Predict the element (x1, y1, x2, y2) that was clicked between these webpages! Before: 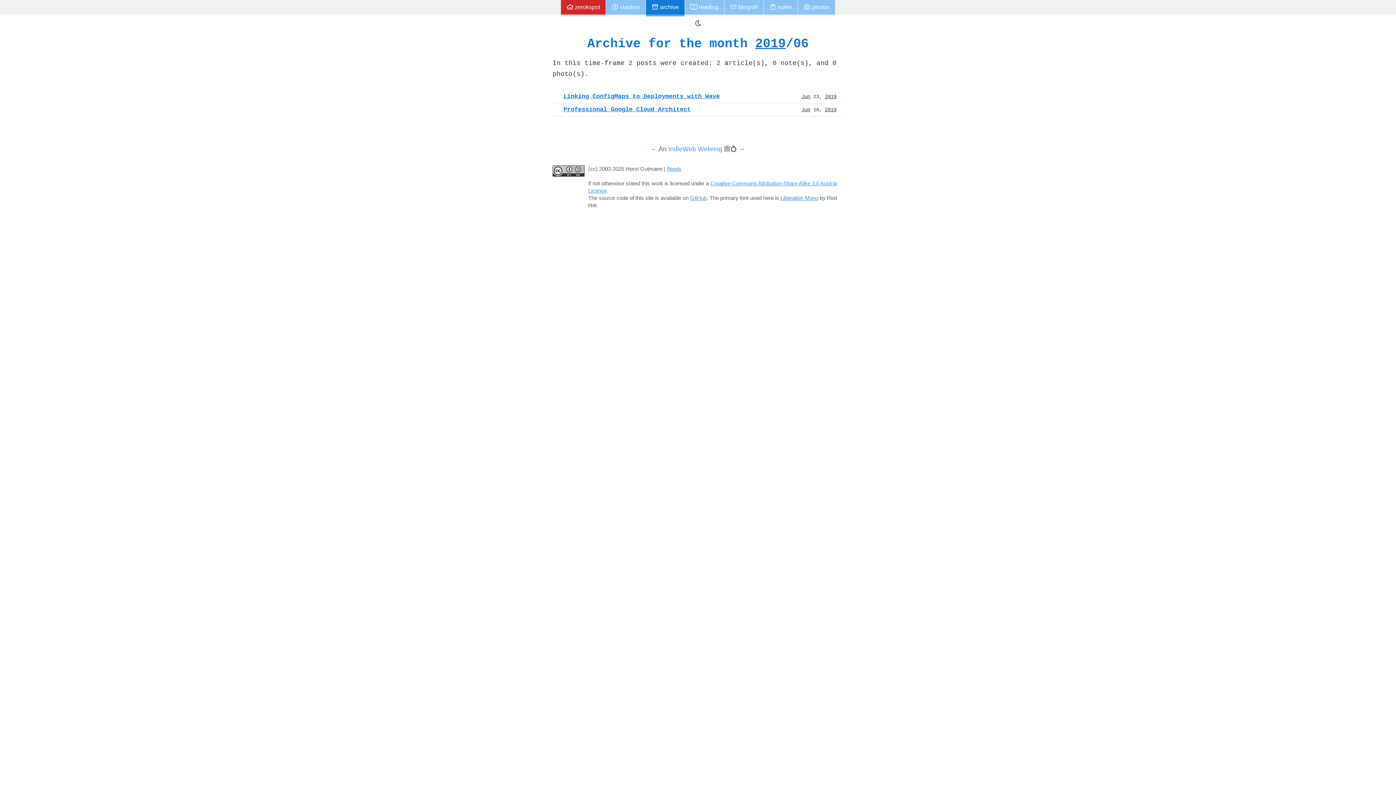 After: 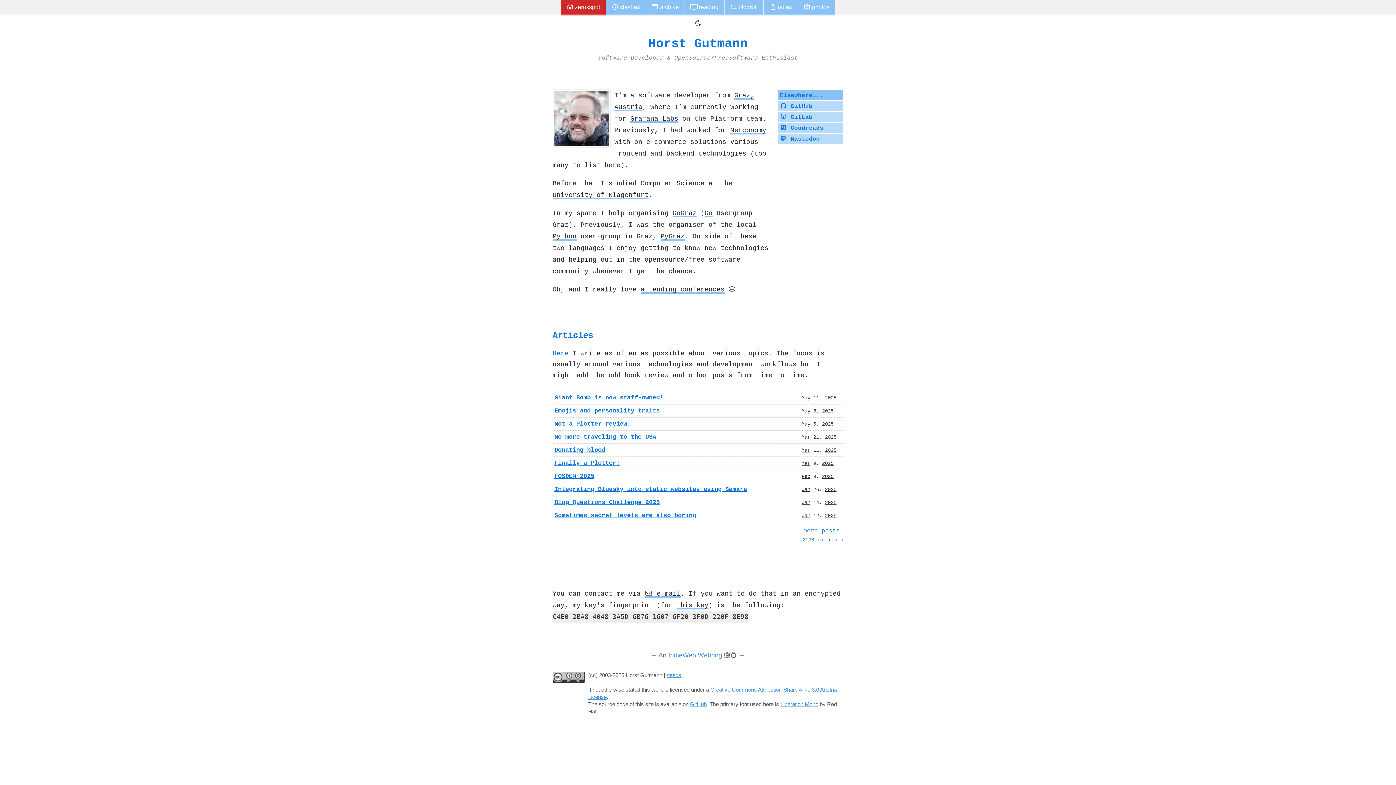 Action: bbox: (560, 0, 605, 16) label:  zerokspot